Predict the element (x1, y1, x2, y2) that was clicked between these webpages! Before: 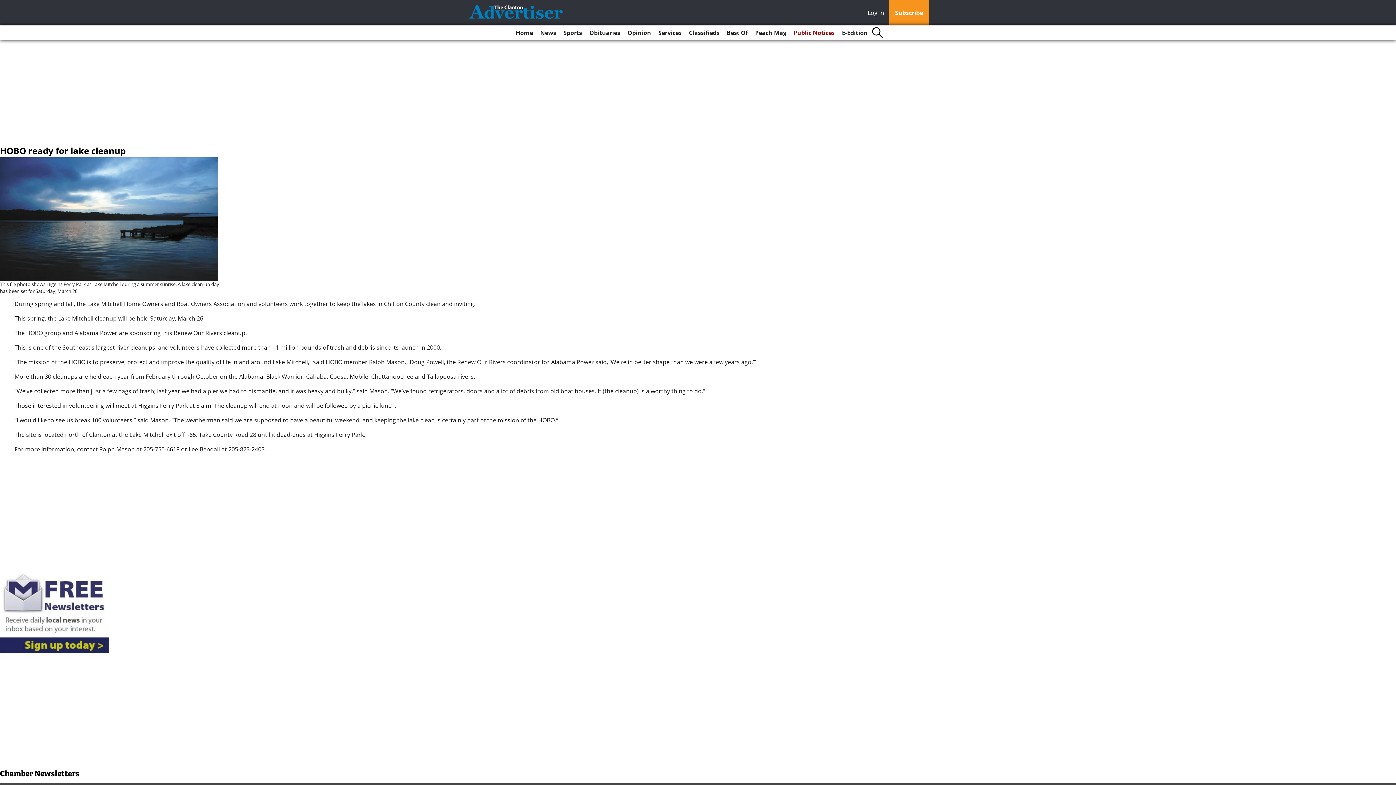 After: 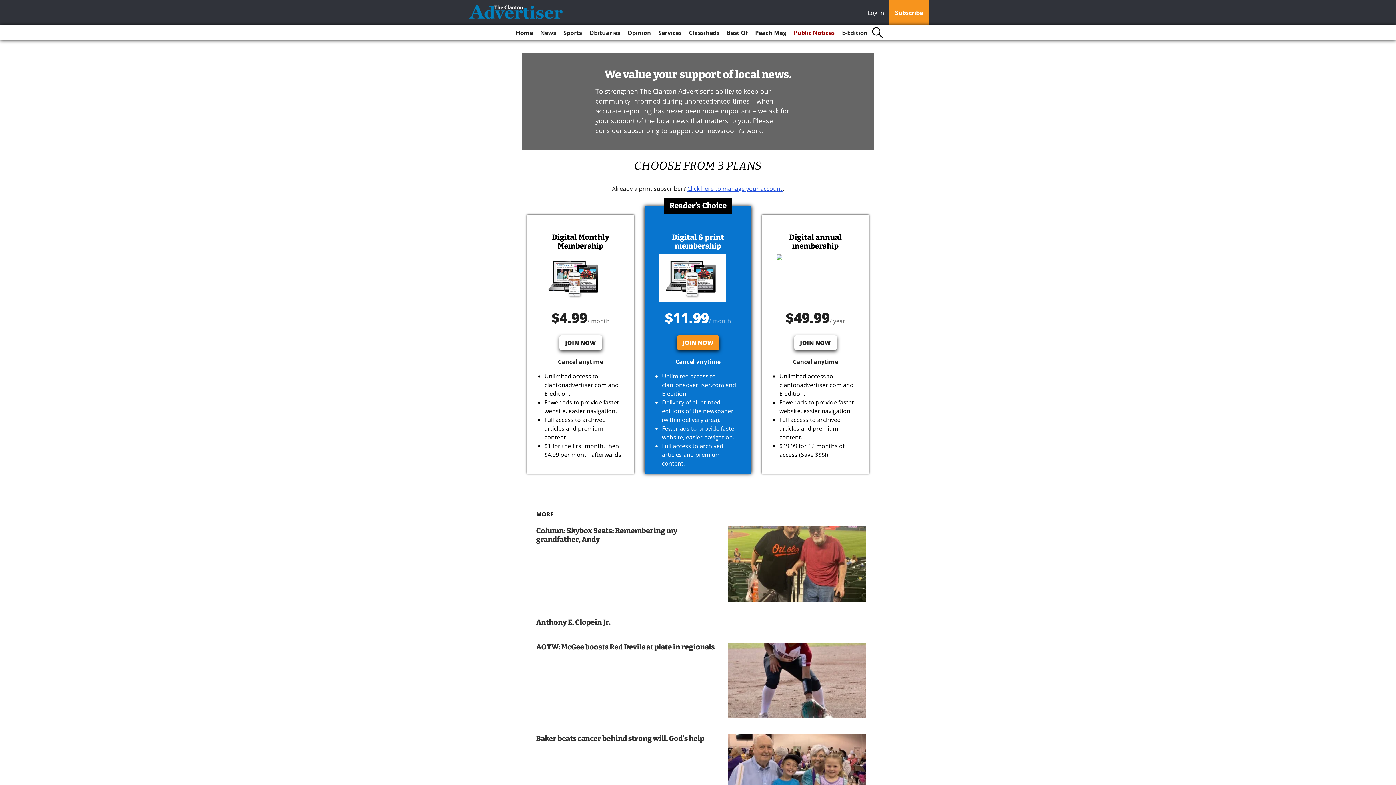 Action: bbox: (889, 0, 929, 25) label: Subscribe